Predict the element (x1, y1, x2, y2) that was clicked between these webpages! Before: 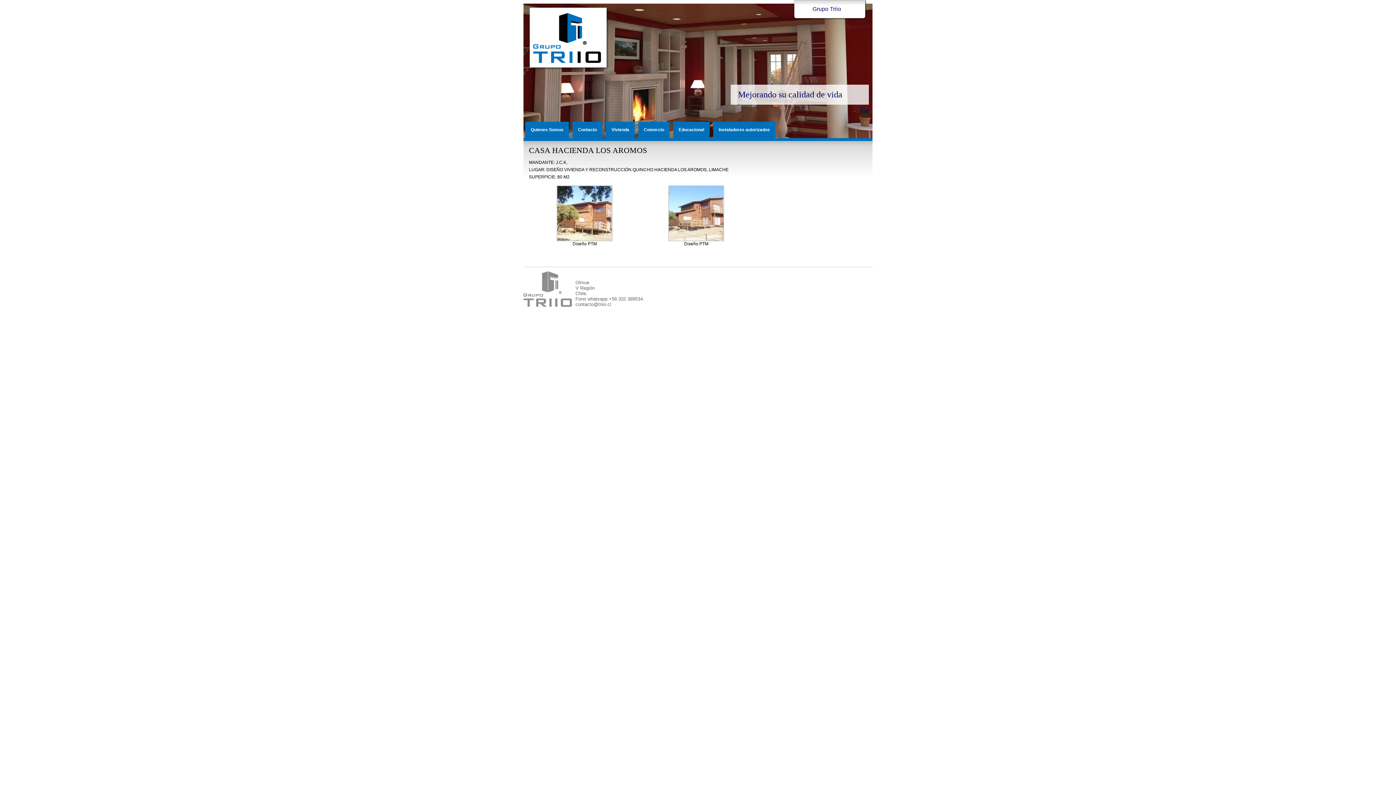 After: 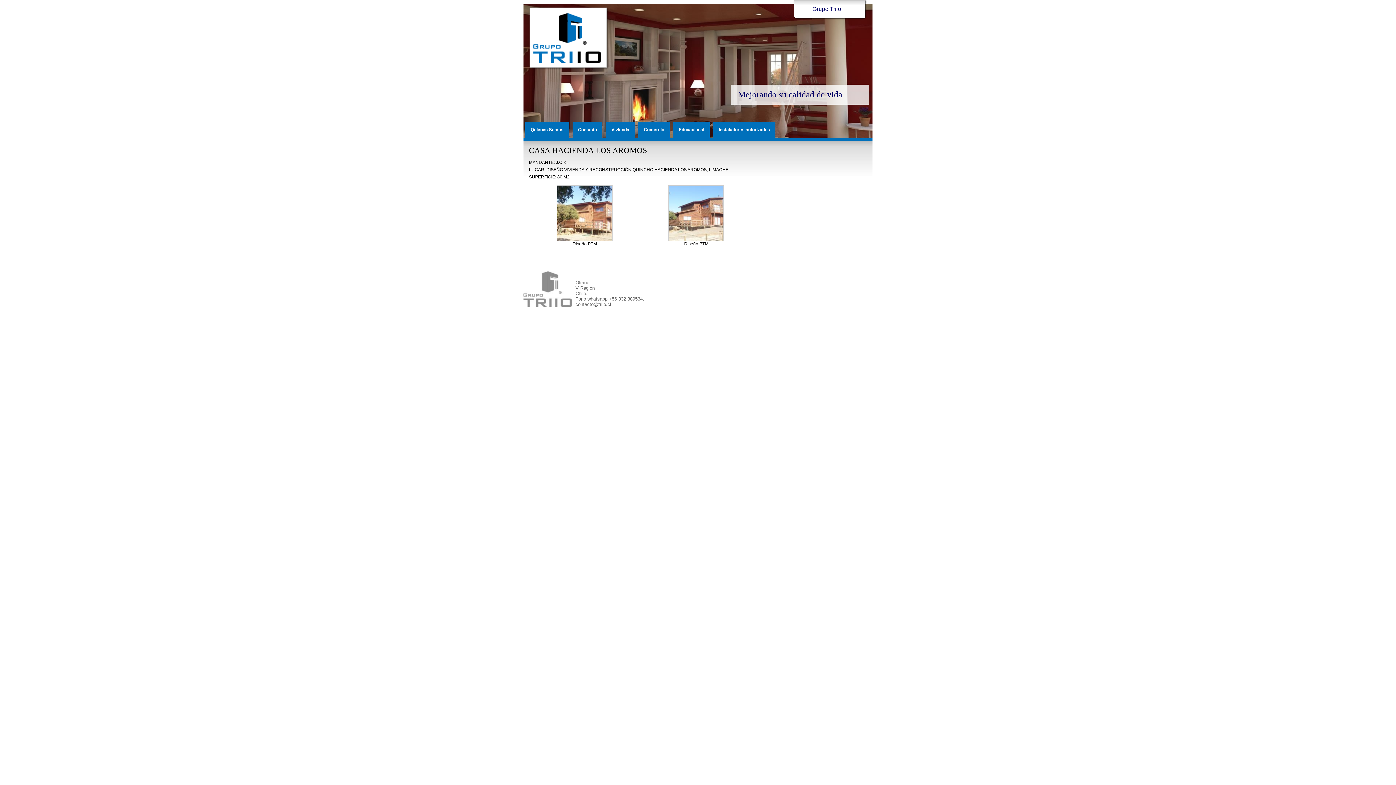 Action: bbox: (836, 285, 846, 296)